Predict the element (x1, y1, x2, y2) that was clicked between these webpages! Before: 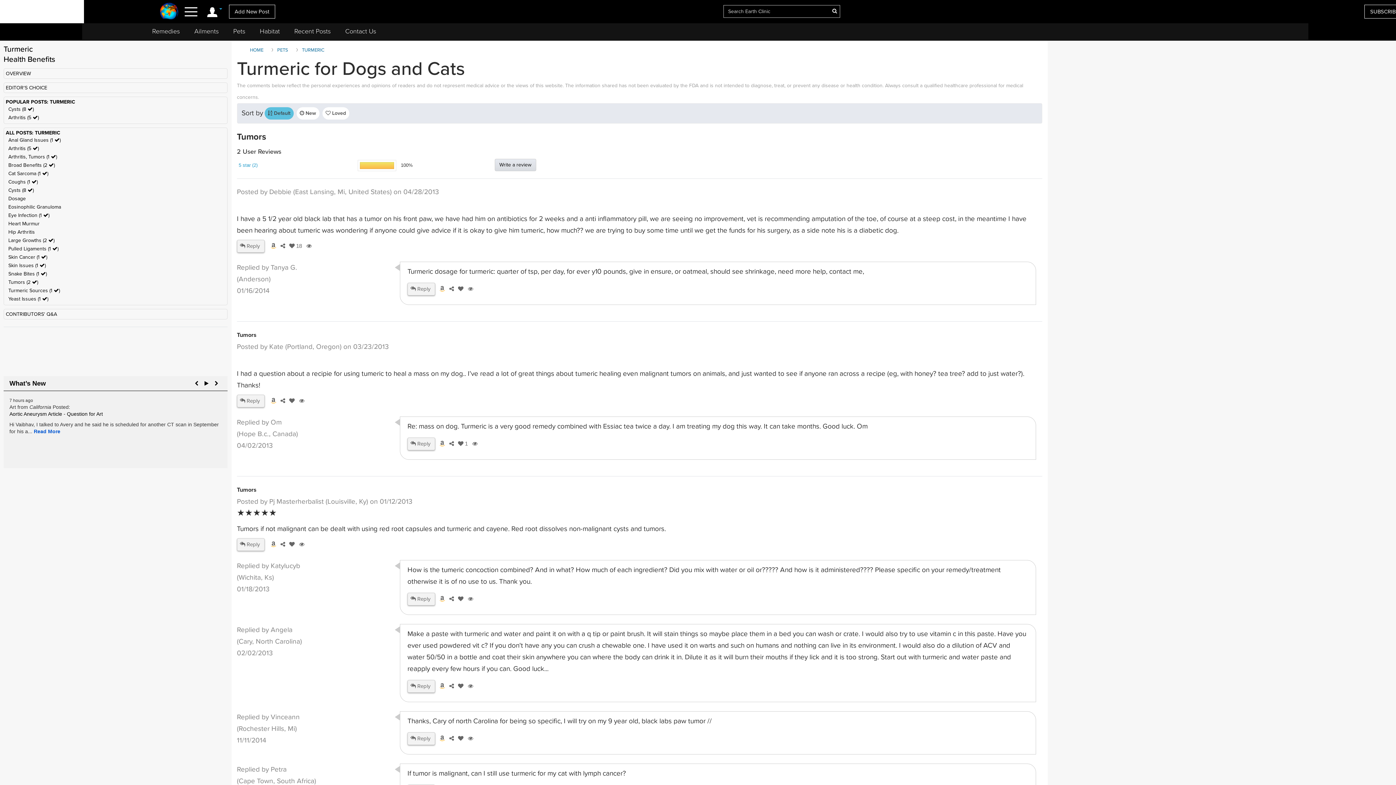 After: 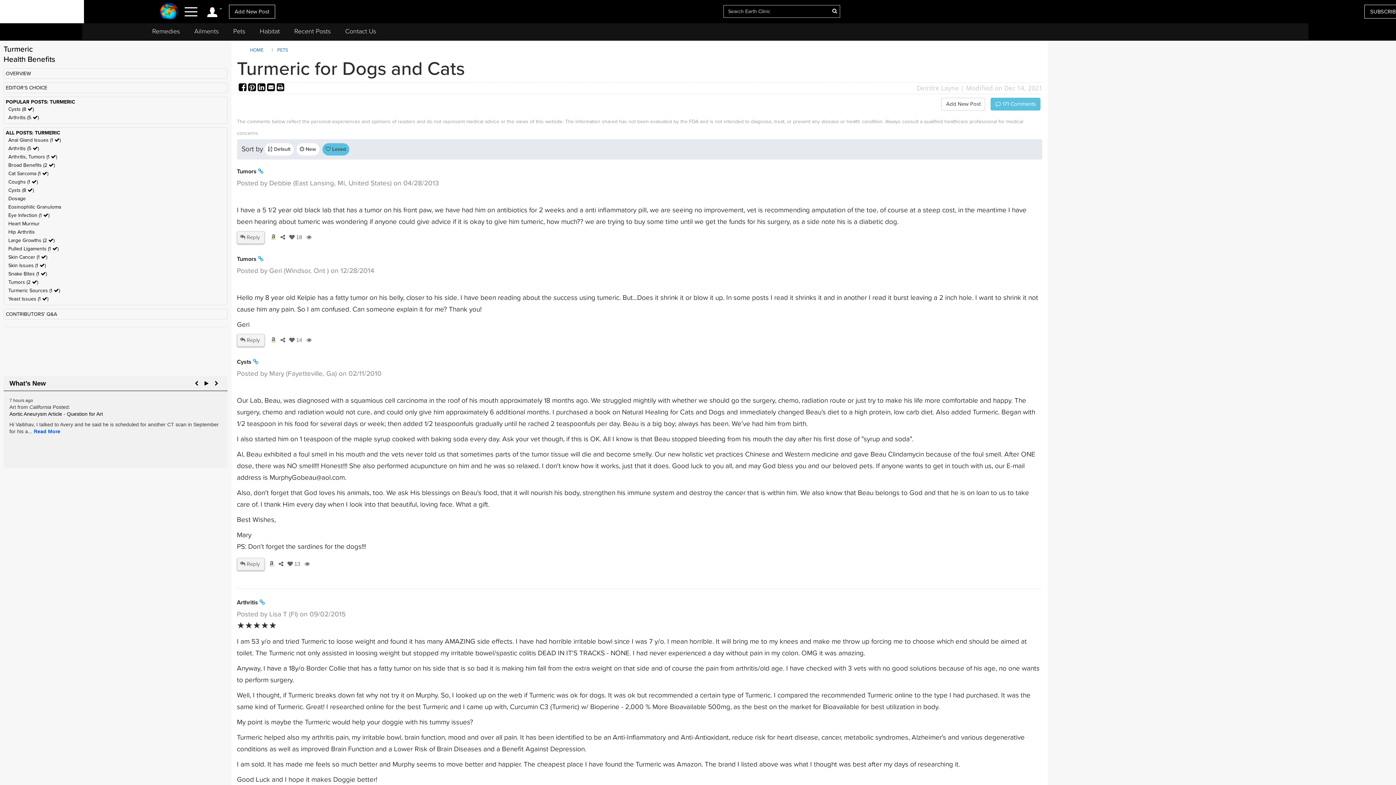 Action: label:  Loved bbox: (322, 107, 349, 119)